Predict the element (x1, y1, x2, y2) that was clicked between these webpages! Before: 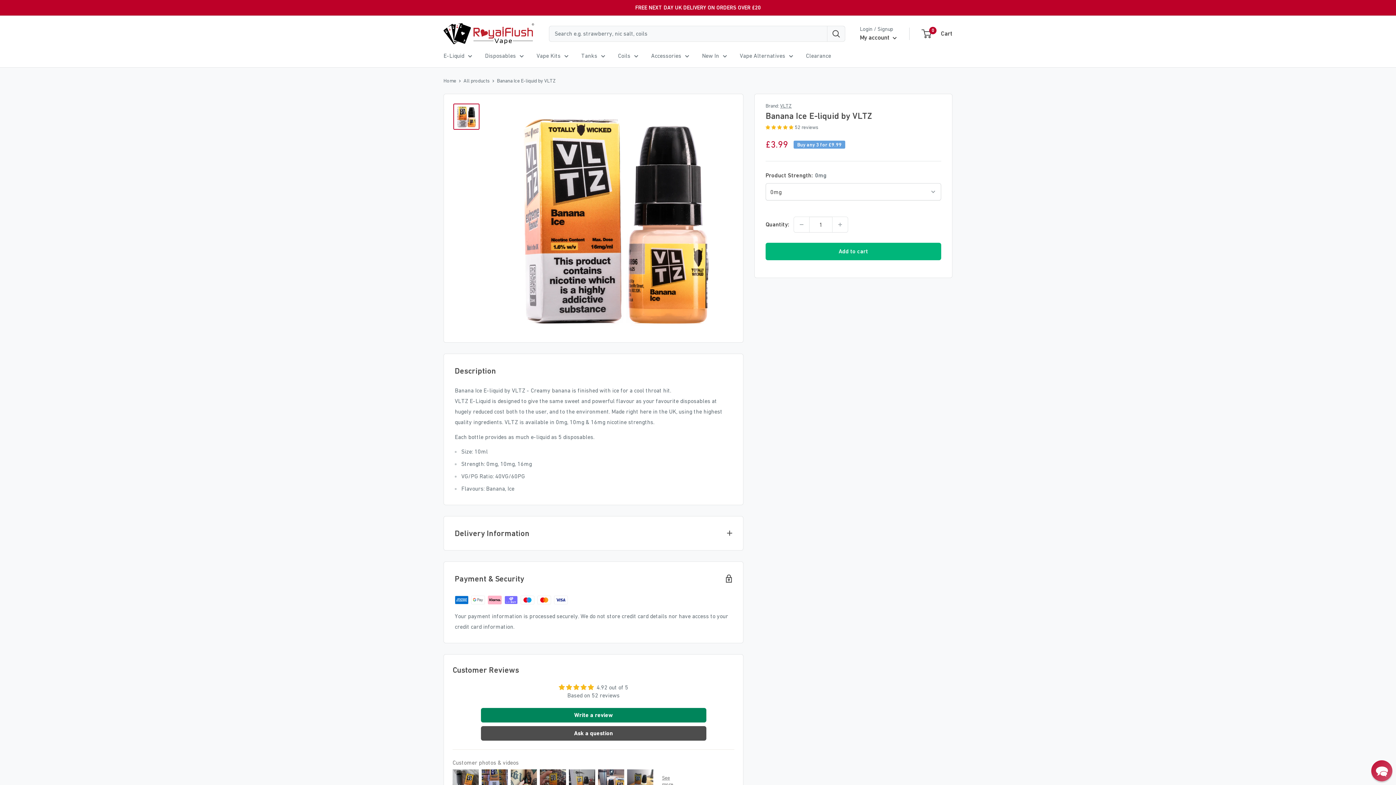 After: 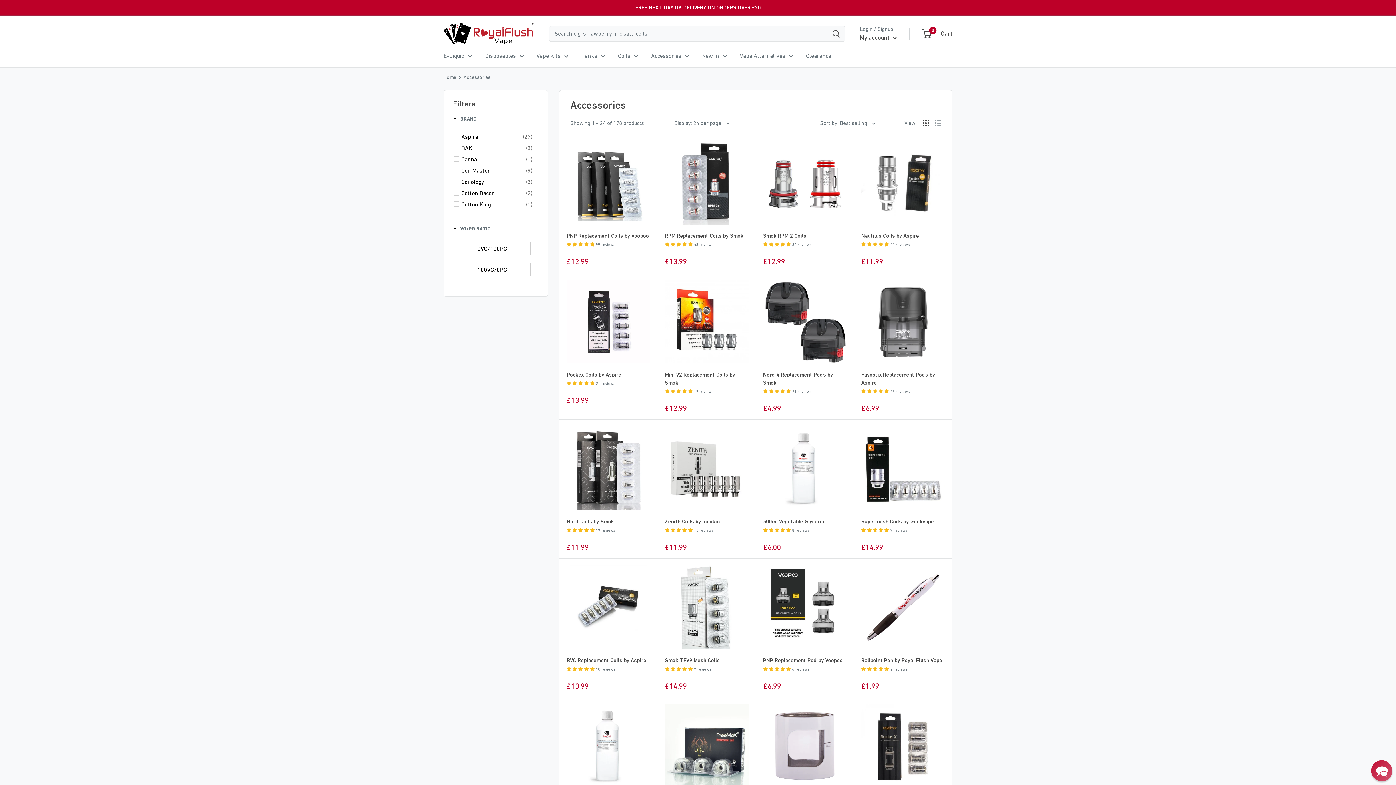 Action: bbox: (651, 50, 689, 61) label: Accessories